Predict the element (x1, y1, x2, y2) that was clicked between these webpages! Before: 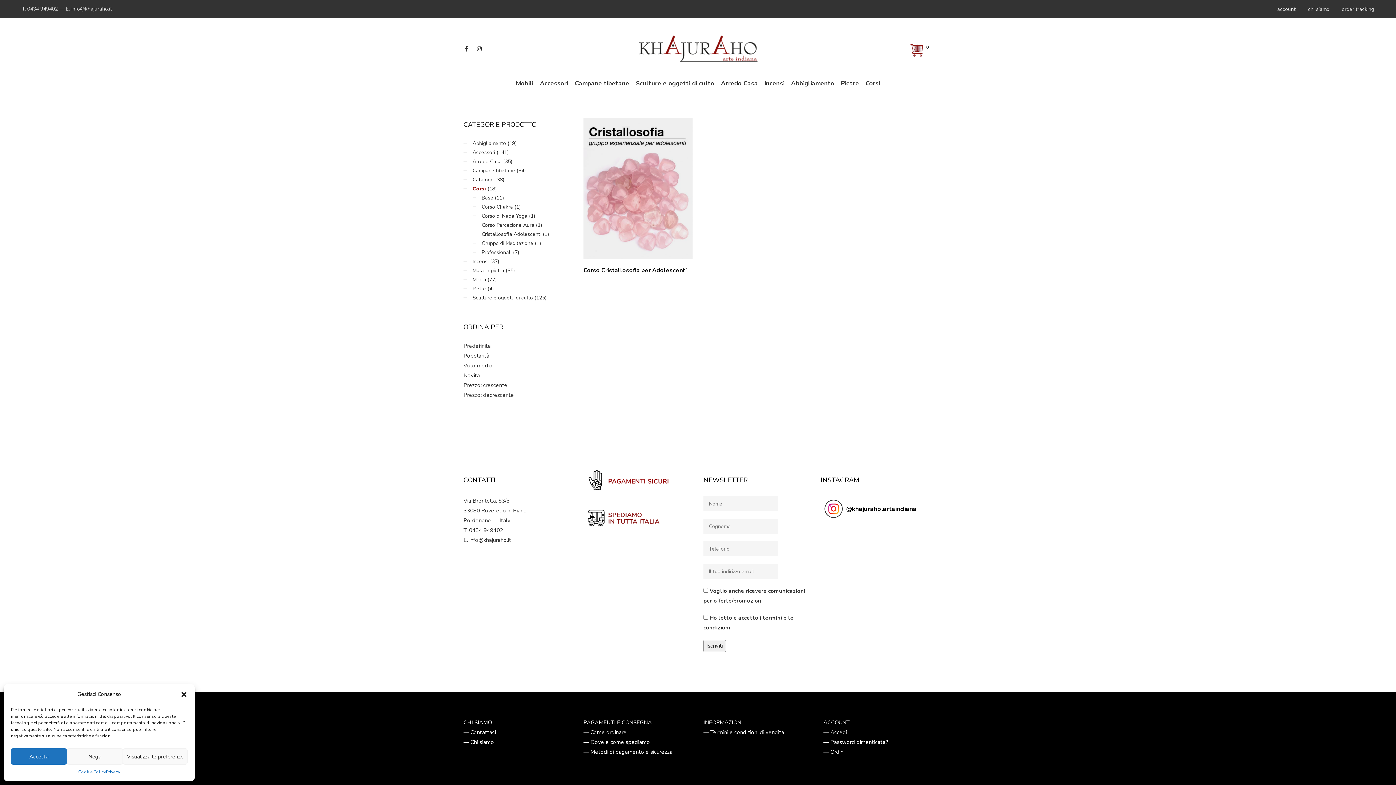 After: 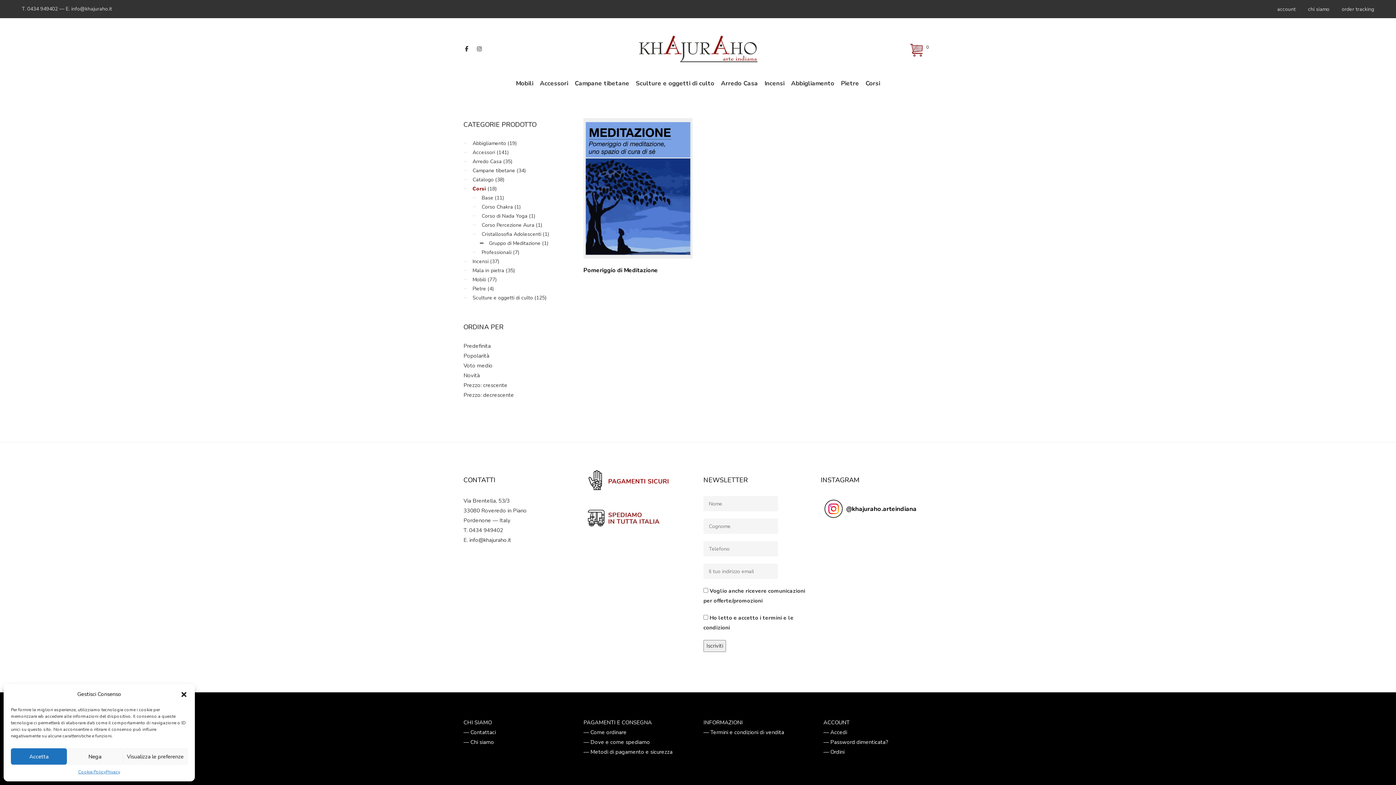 Action: label: Gruppo di Meditazione bbox: (463, 238, 533, 248)